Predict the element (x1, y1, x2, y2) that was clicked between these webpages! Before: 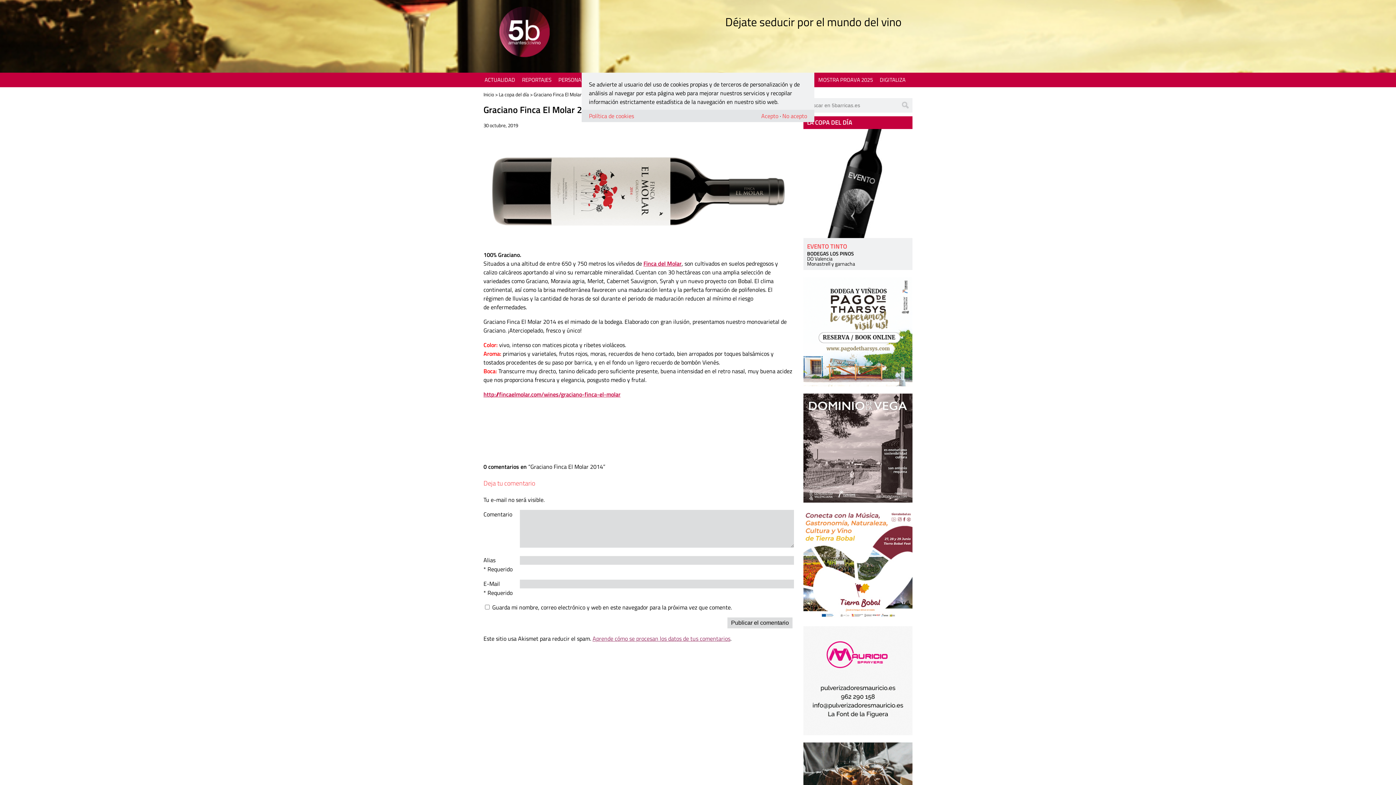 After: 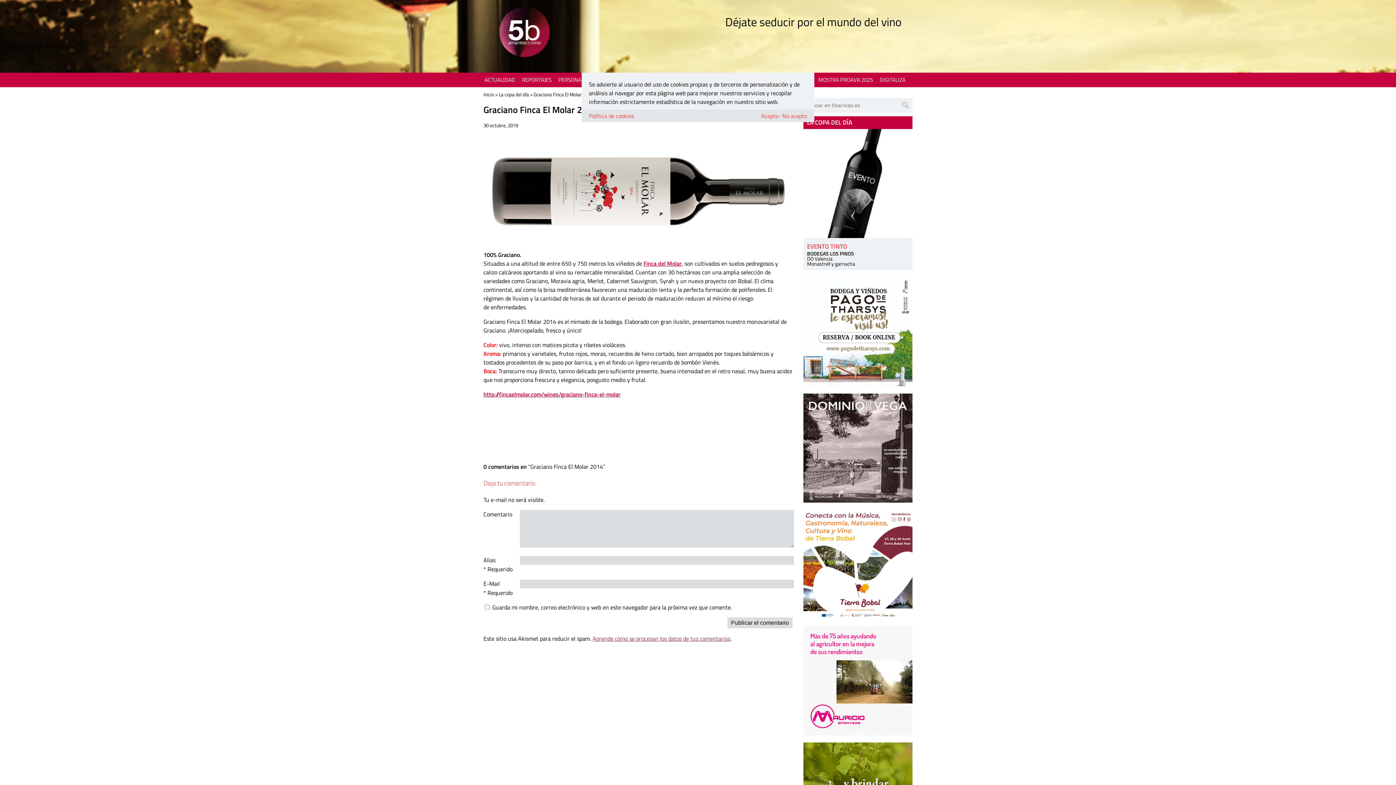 Action: bbox: (803, 510, 912, 619)